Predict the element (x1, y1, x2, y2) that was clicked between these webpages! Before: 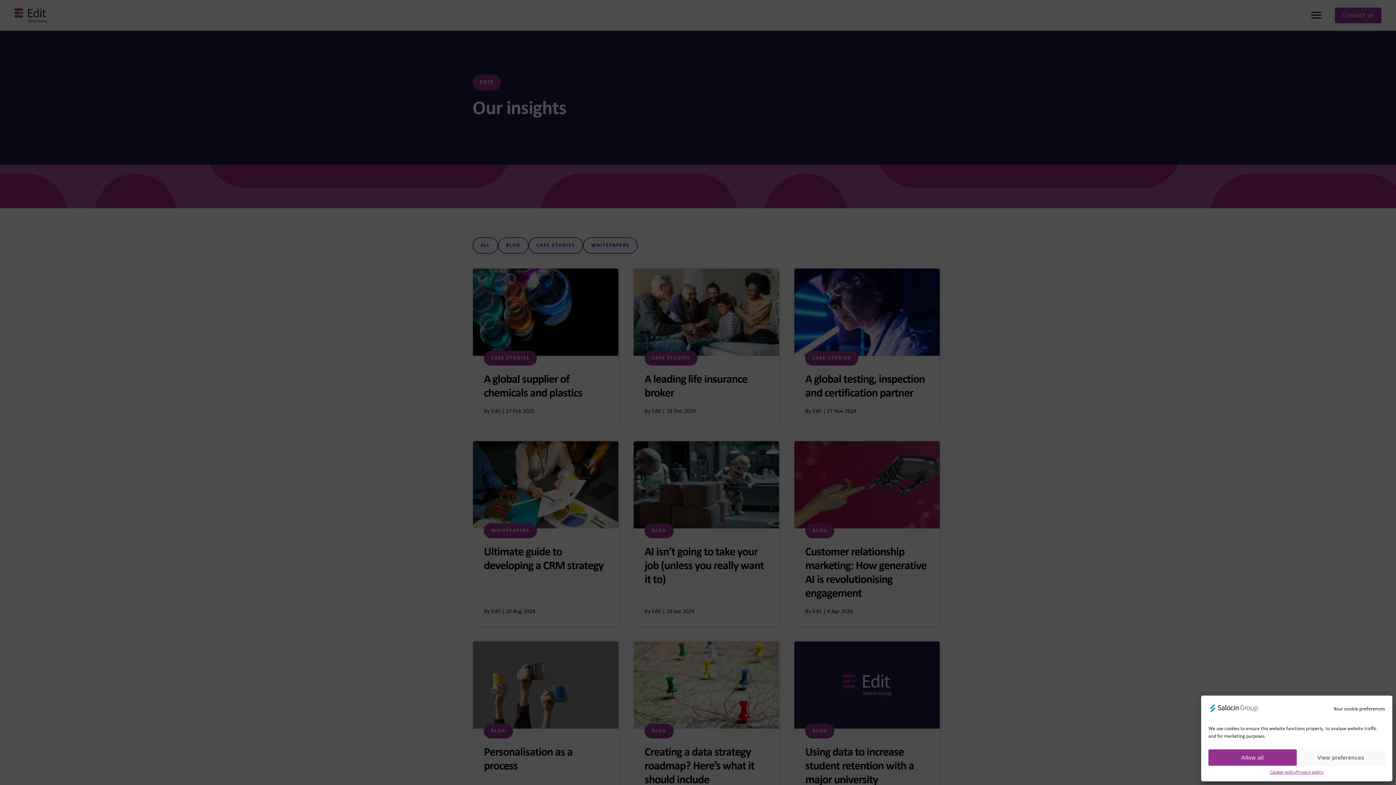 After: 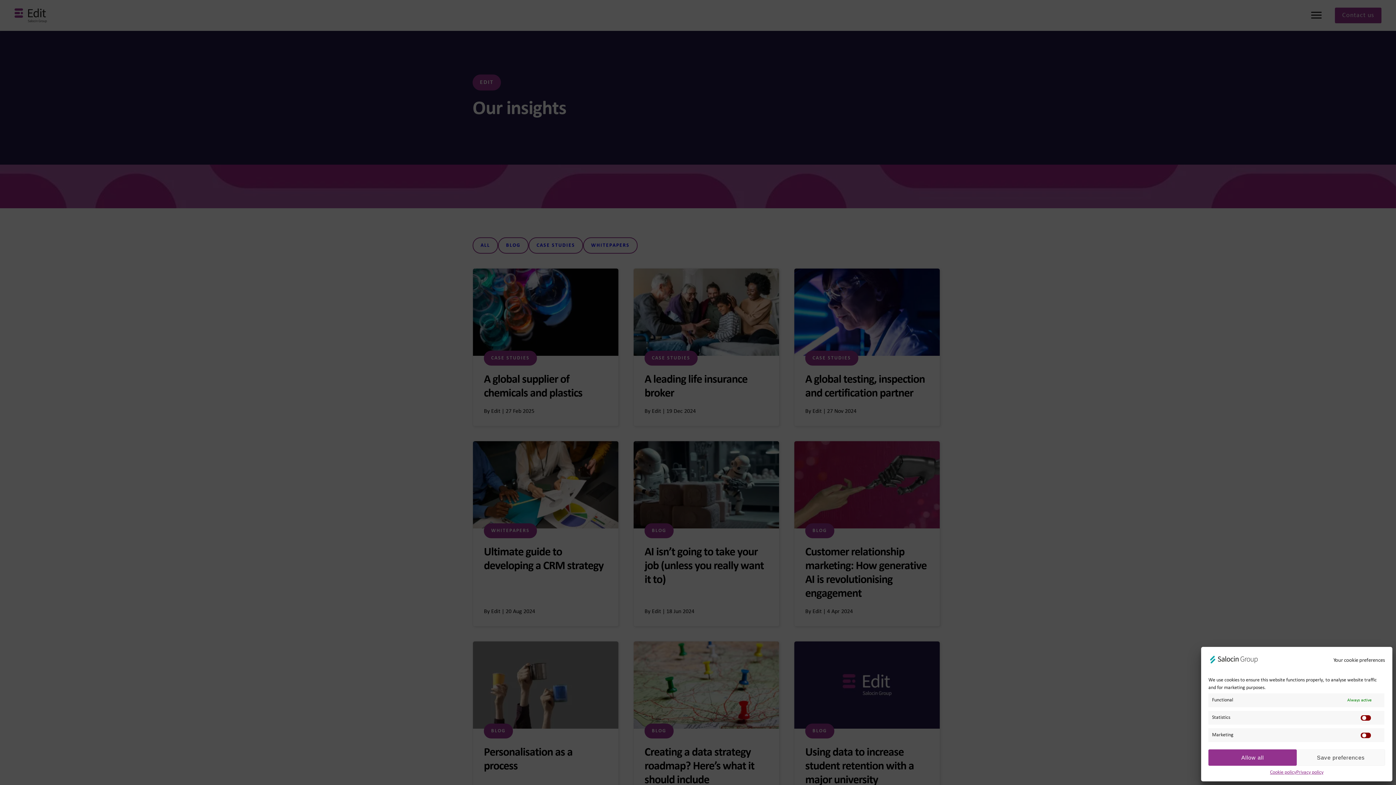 Action: label: View preferences bbox: (1297, 749, 1385, 766)